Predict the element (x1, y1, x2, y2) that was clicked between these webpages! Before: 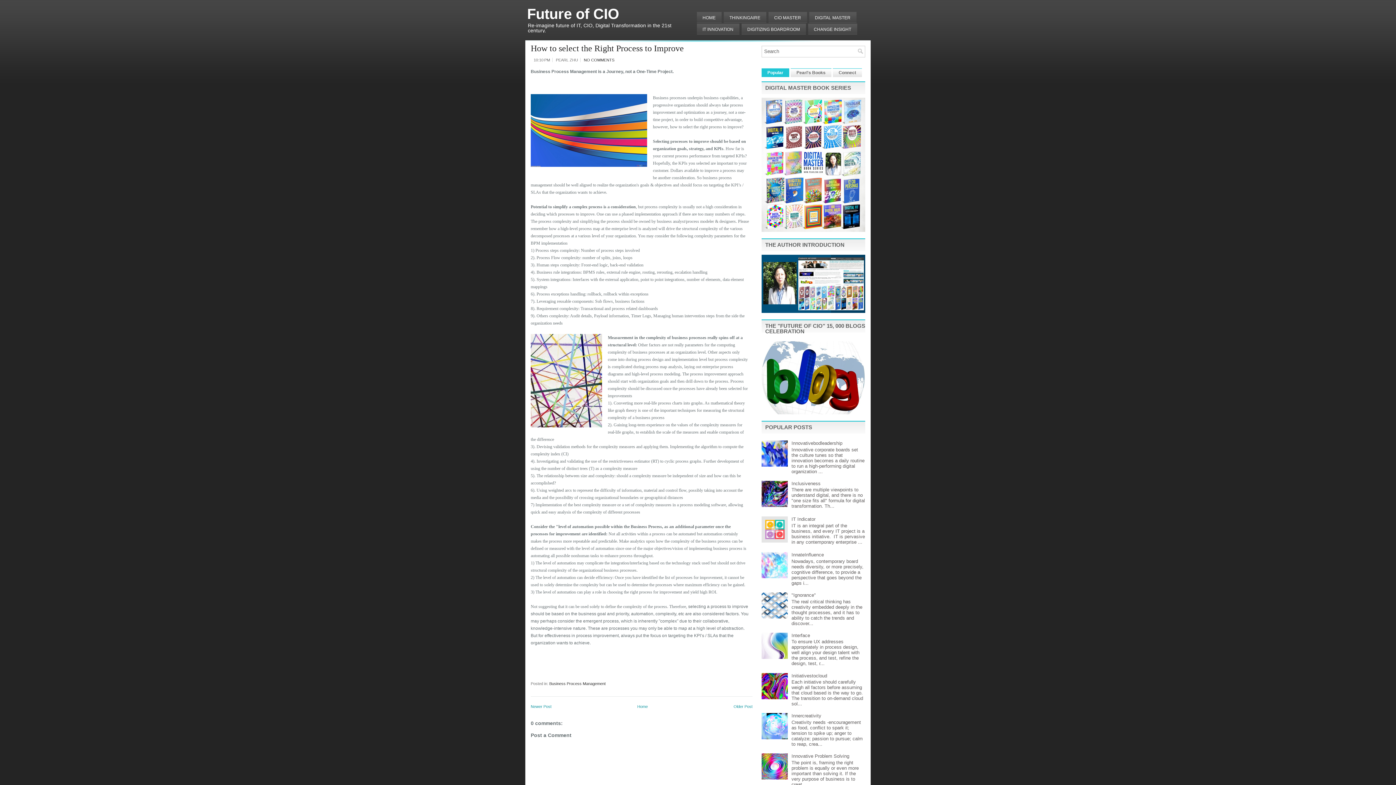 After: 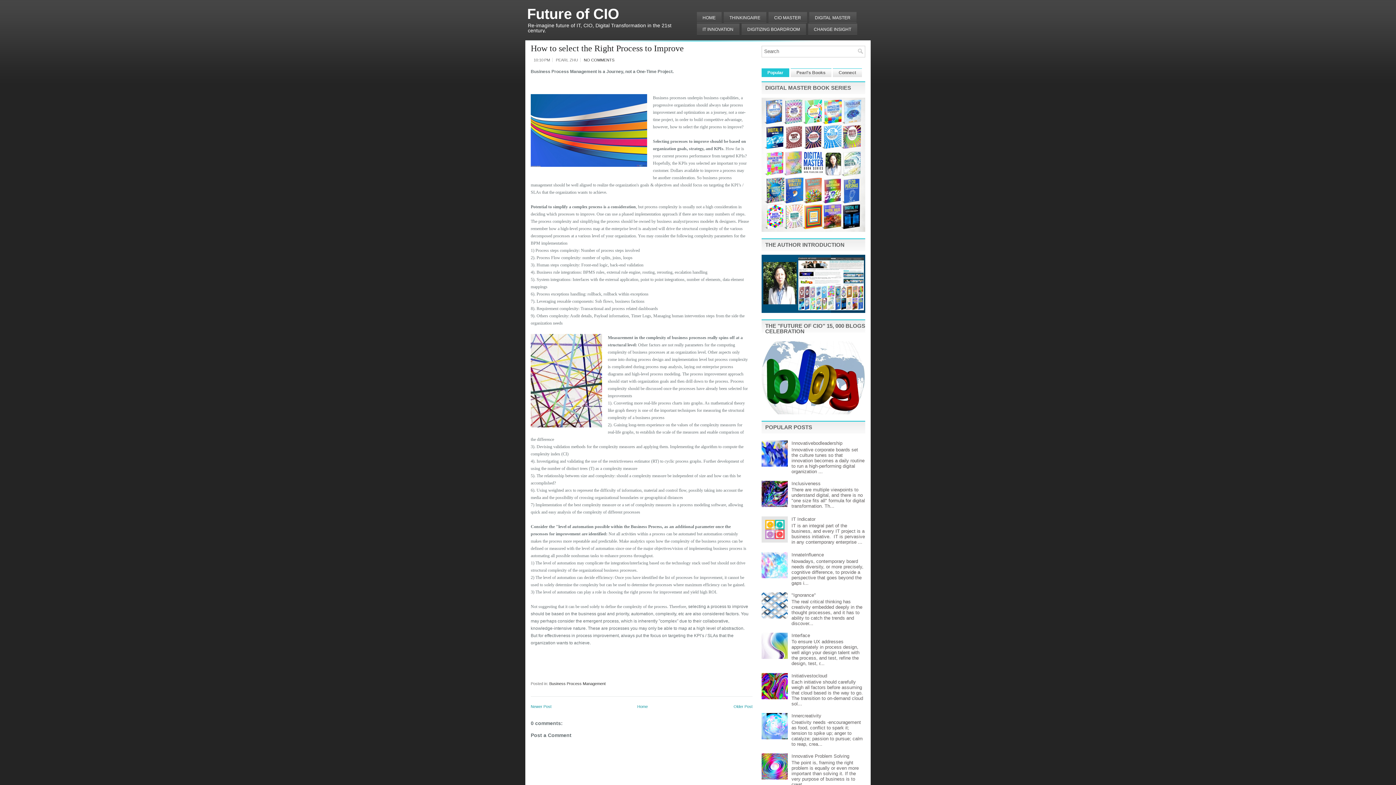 Action: bbox: (761, 654, 789, 660)